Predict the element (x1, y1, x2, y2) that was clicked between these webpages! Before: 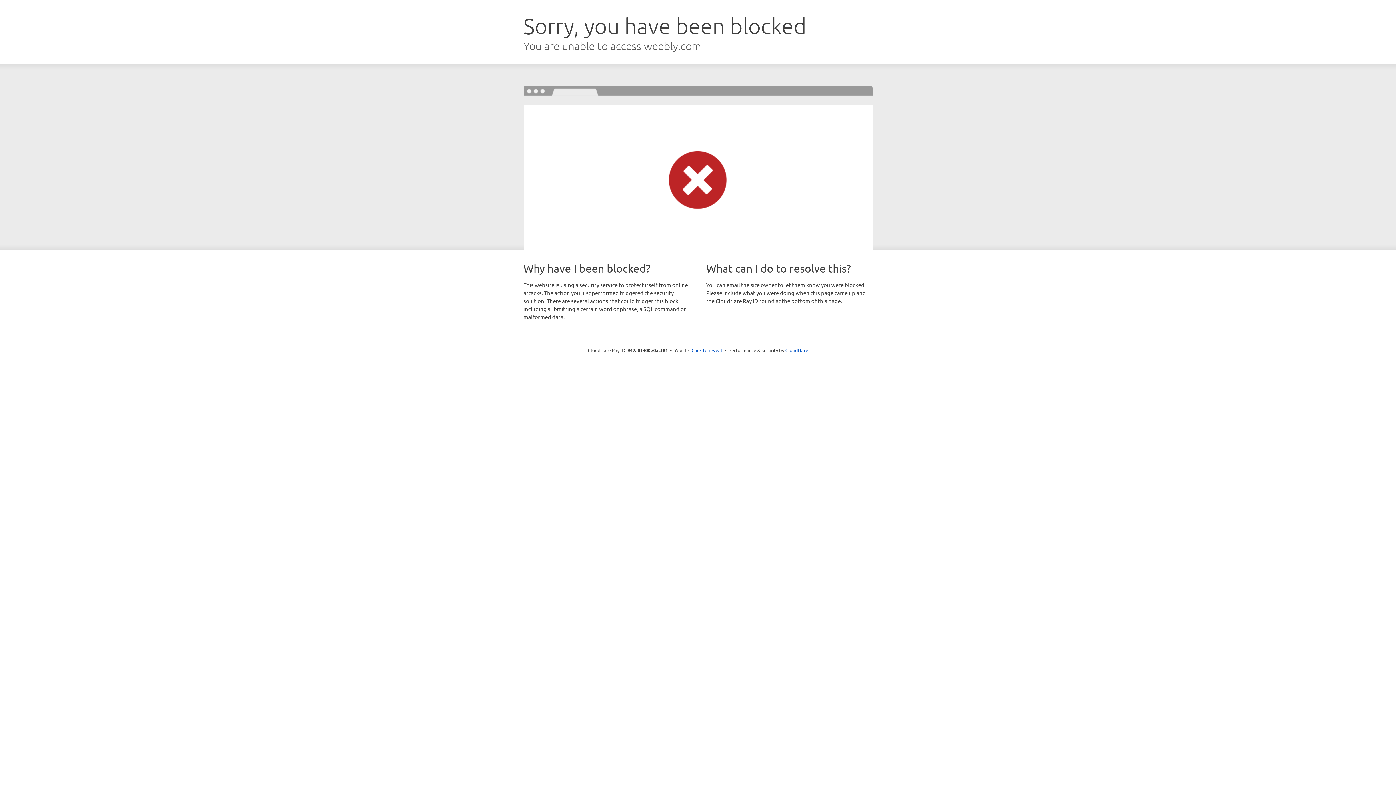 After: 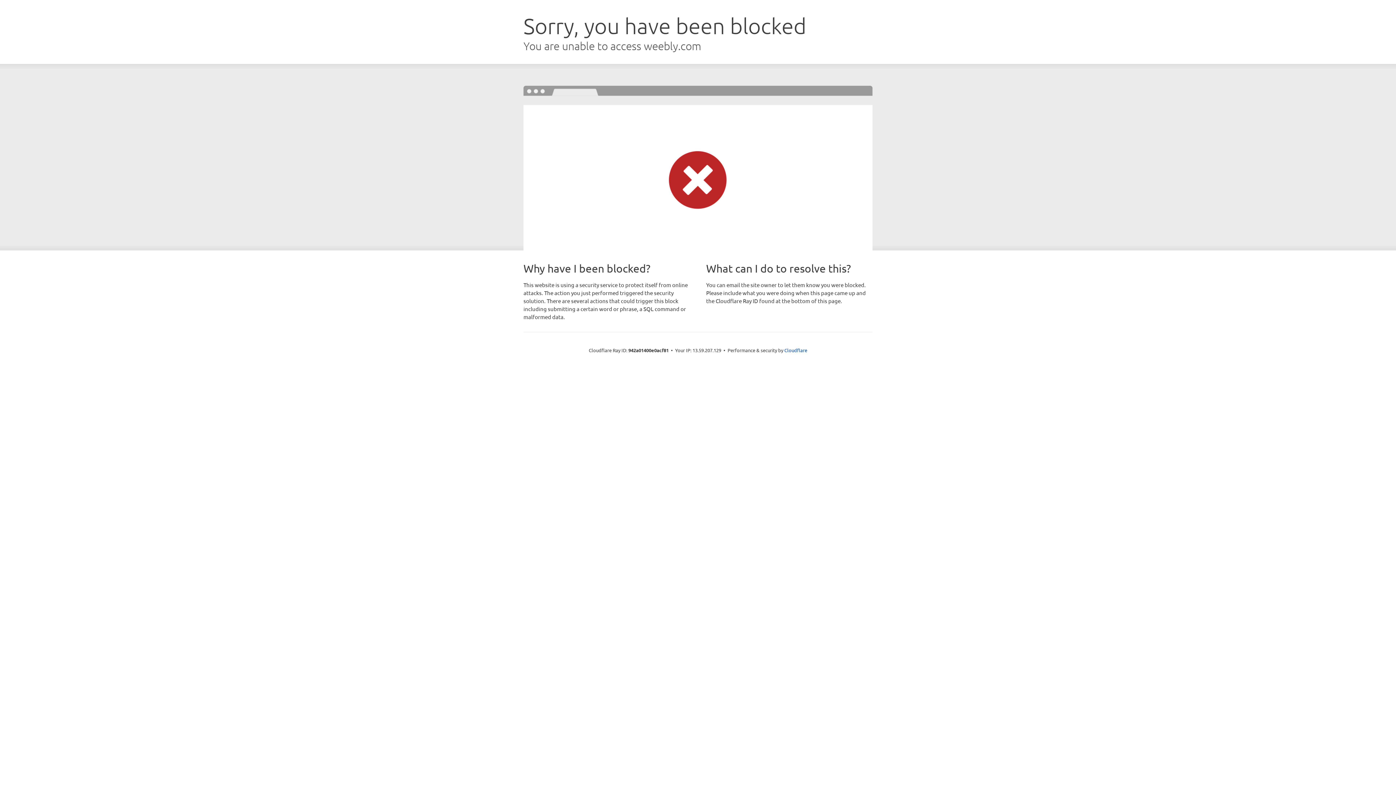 Action: label: Click to reveal bbox: (691, 346, 722, 353)